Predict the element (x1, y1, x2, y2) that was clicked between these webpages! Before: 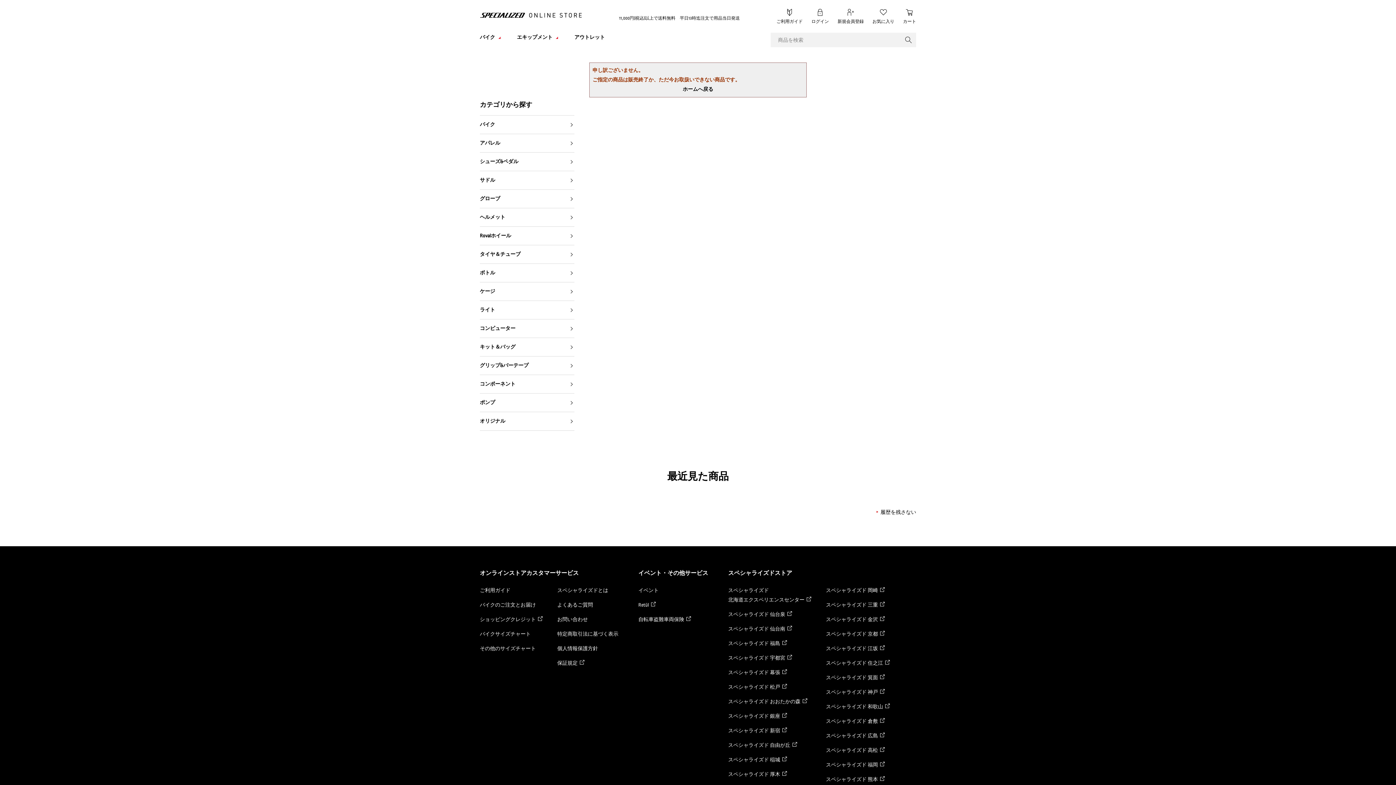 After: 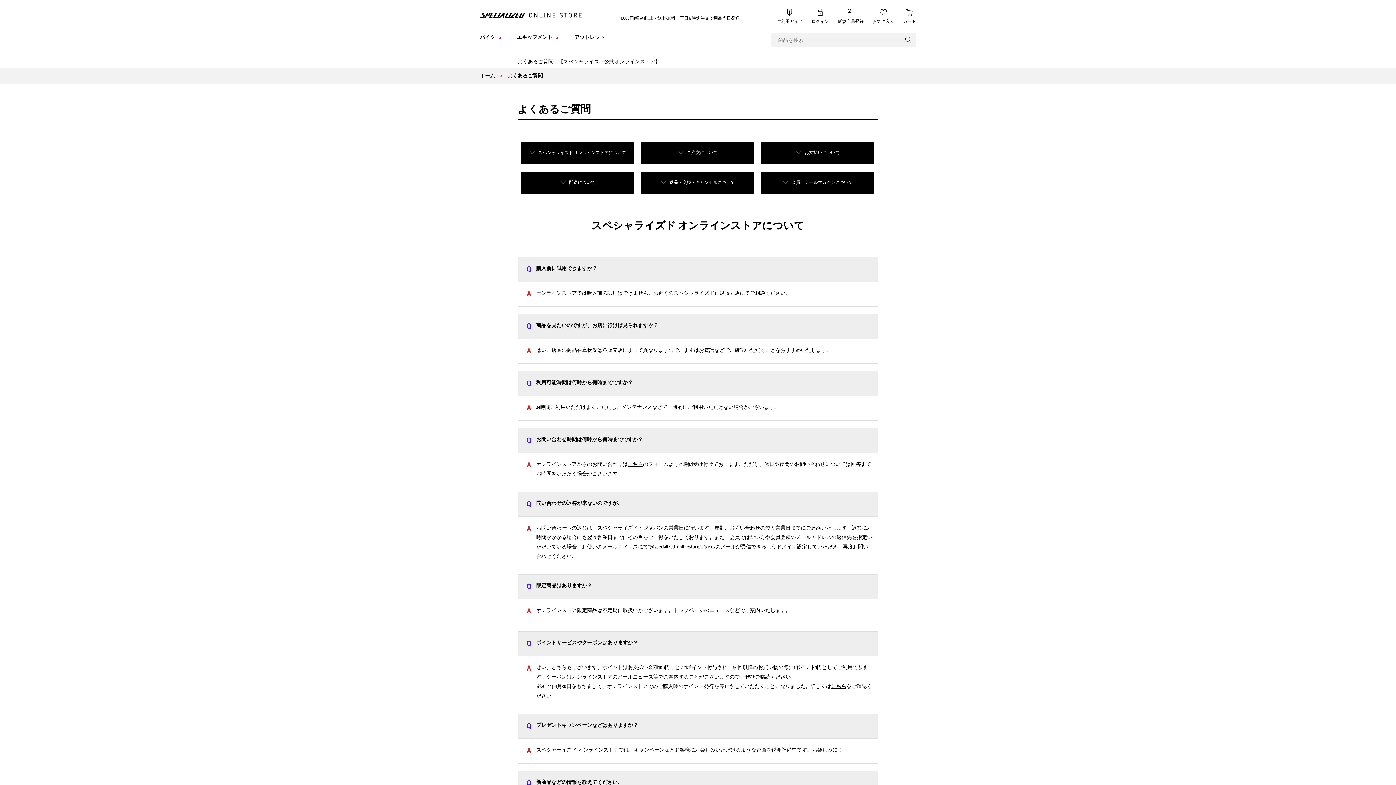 Action: bbox: (557, 602, 593, 608) label: よくあるご質問